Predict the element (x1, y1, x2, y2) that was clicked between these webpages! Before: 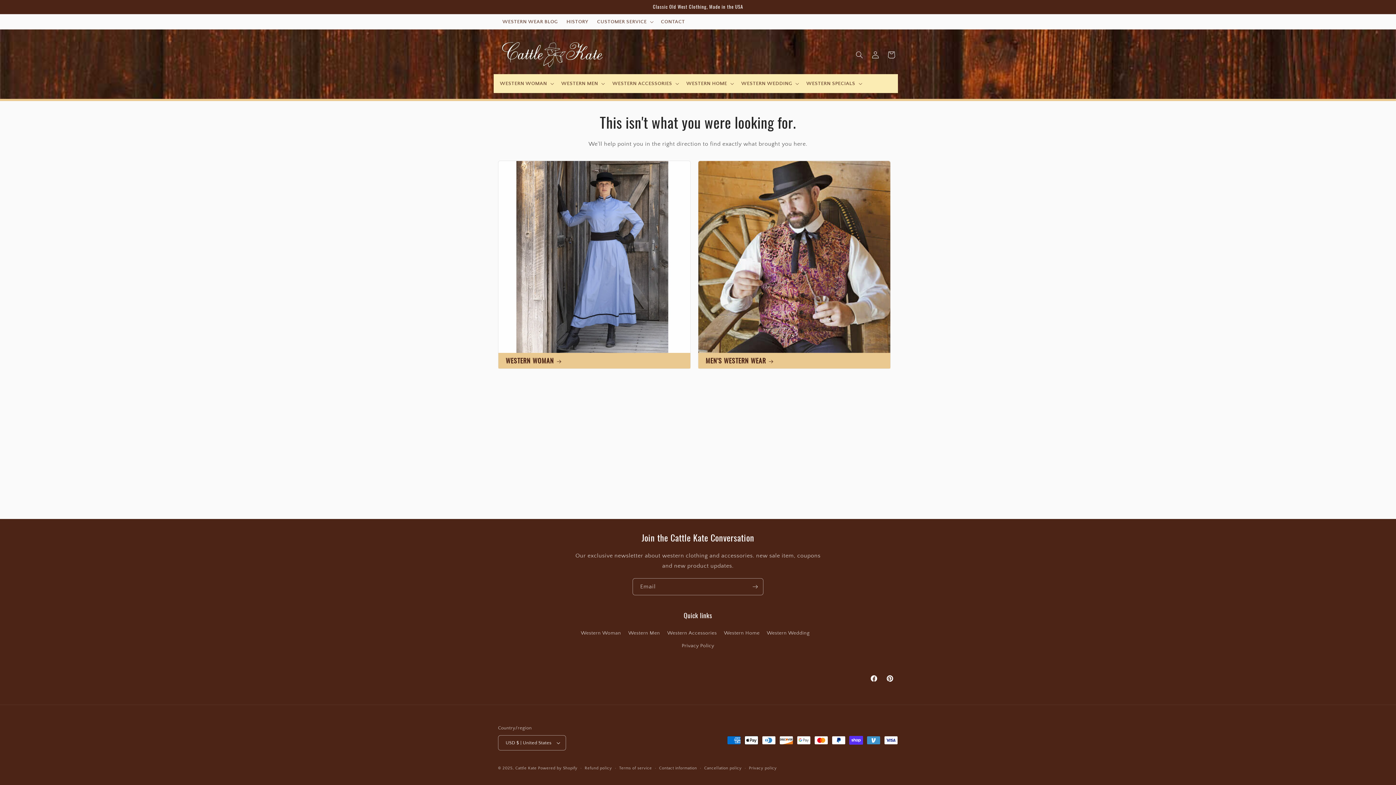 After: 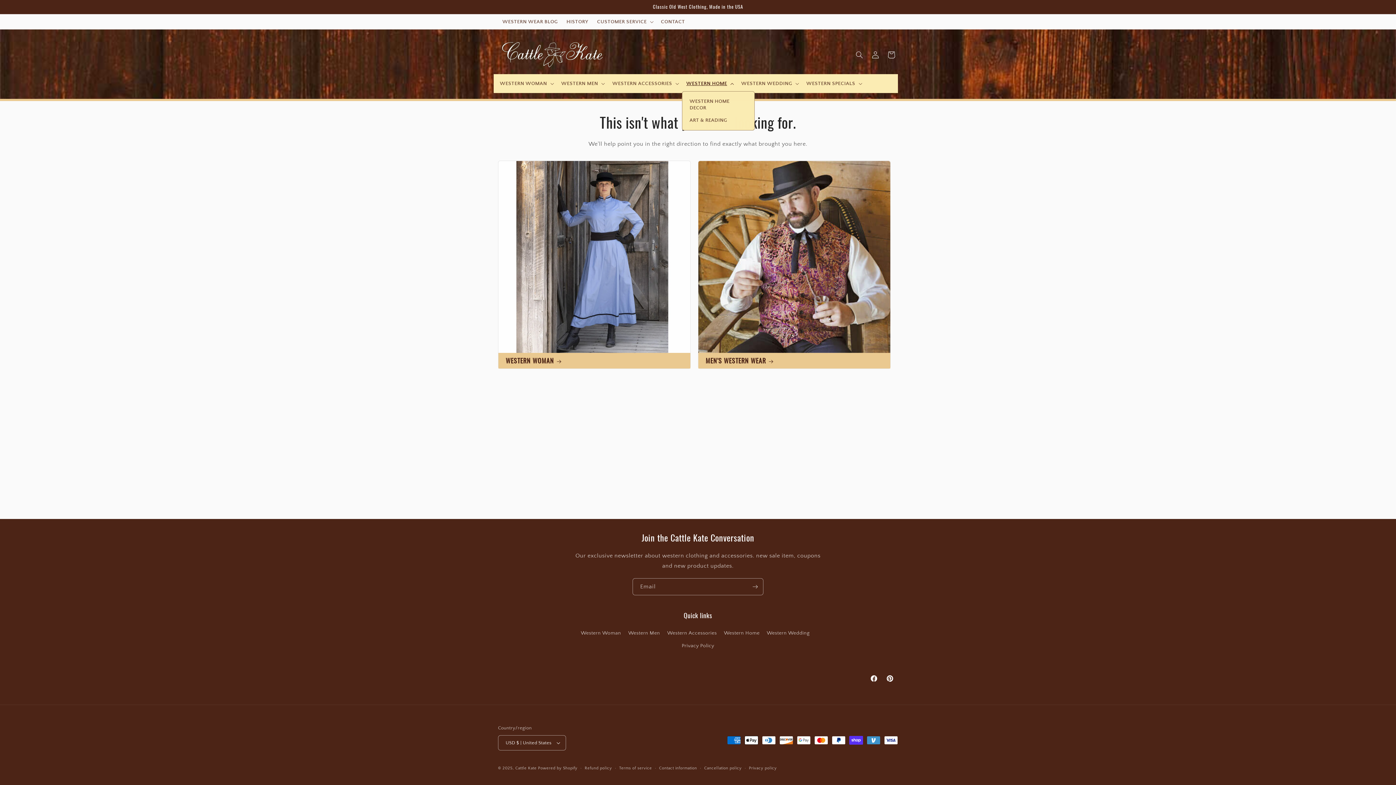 Action: label: WESTERN HOME bbox: (682, 76, 737, 91)